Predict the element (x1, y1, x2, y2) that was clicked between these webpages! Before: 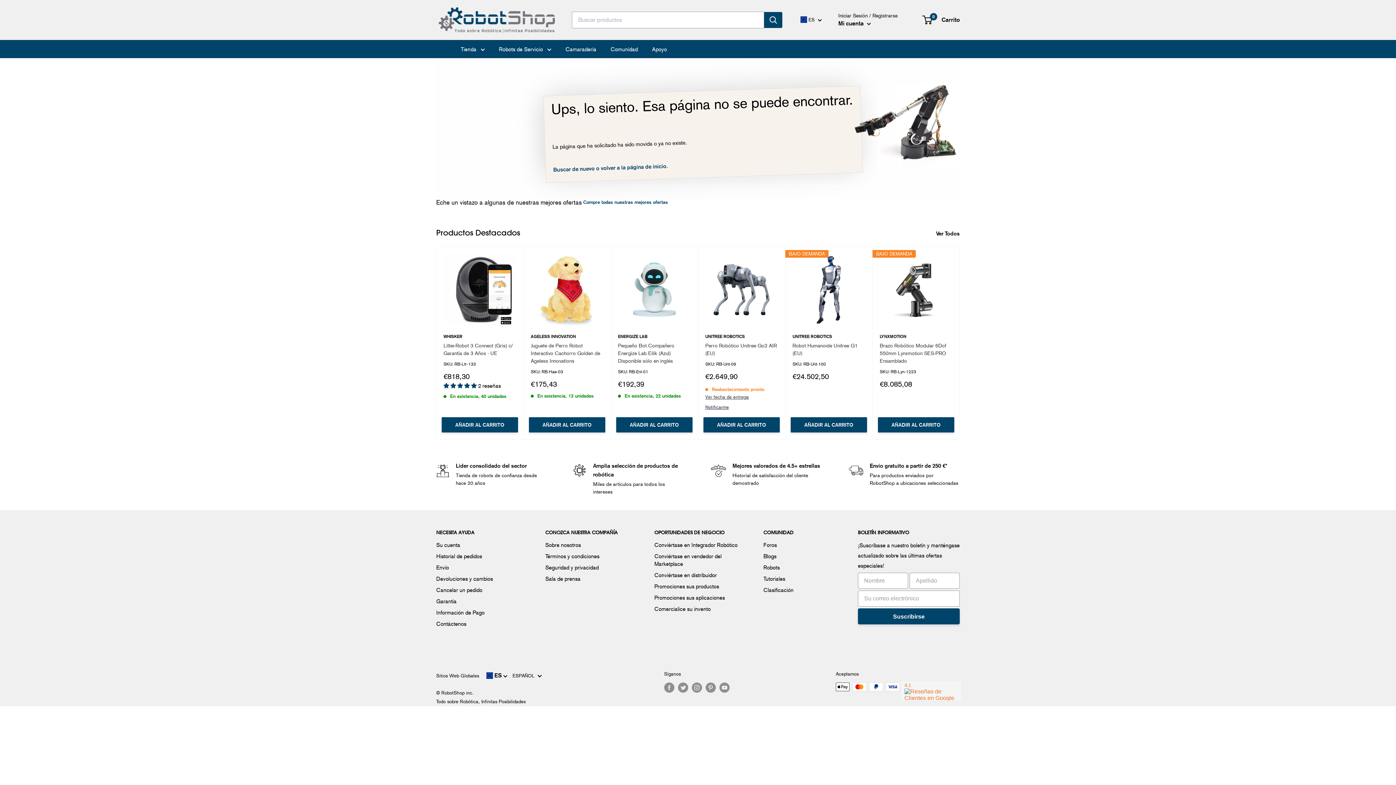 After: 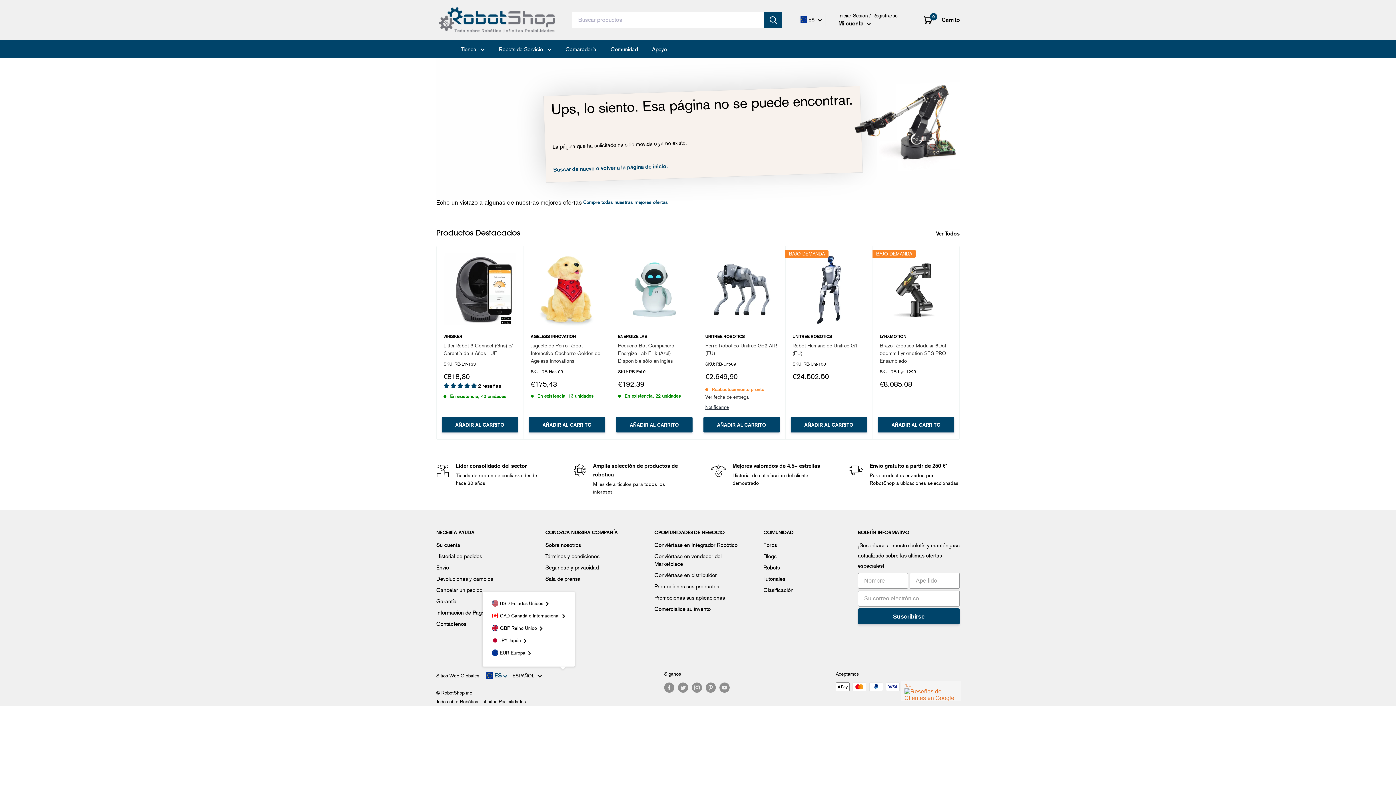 Action: bbox: (482, 670, 507, 681) label:  ES 